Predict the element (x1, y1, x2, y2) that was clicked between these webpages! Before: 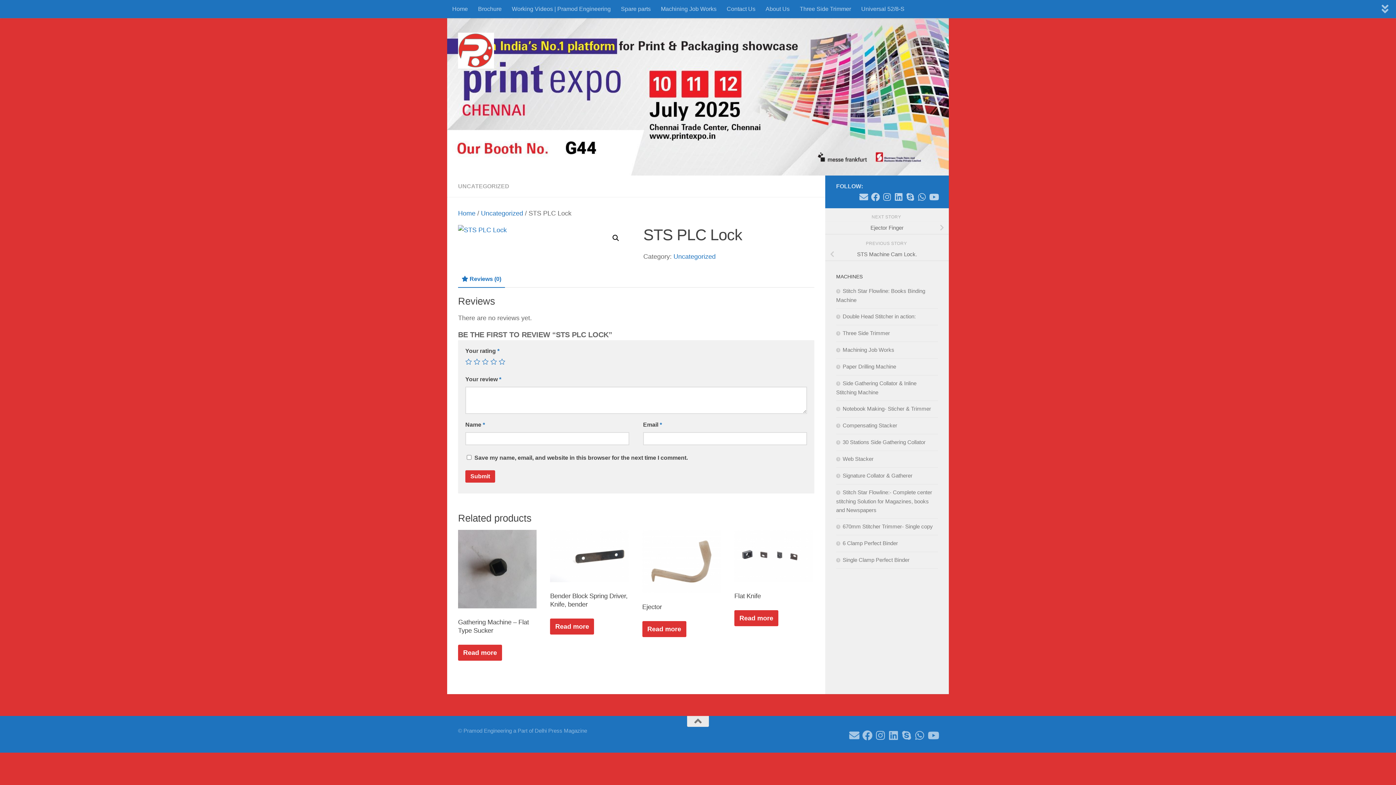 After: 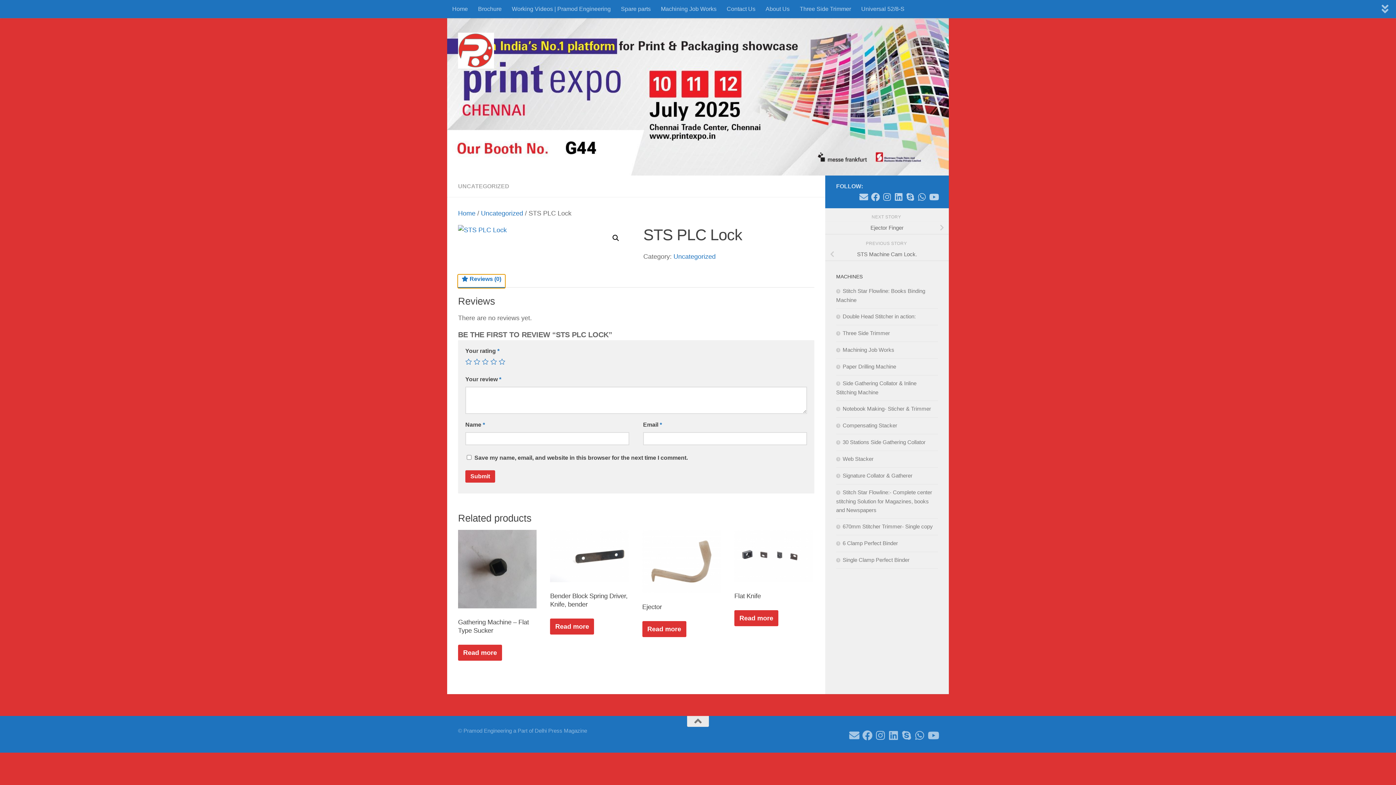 Action: label: Reviews (0) bbox: (458, 275, 505, 288)